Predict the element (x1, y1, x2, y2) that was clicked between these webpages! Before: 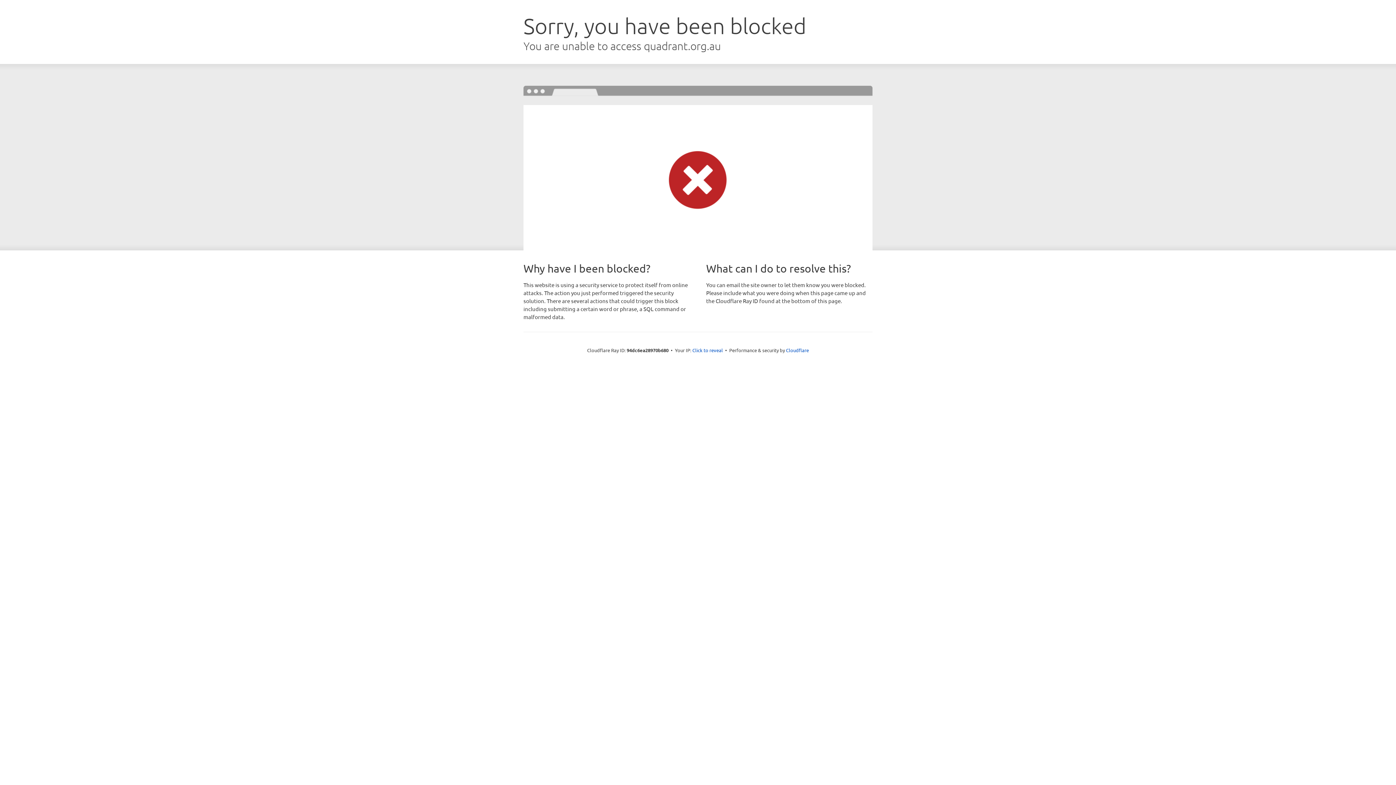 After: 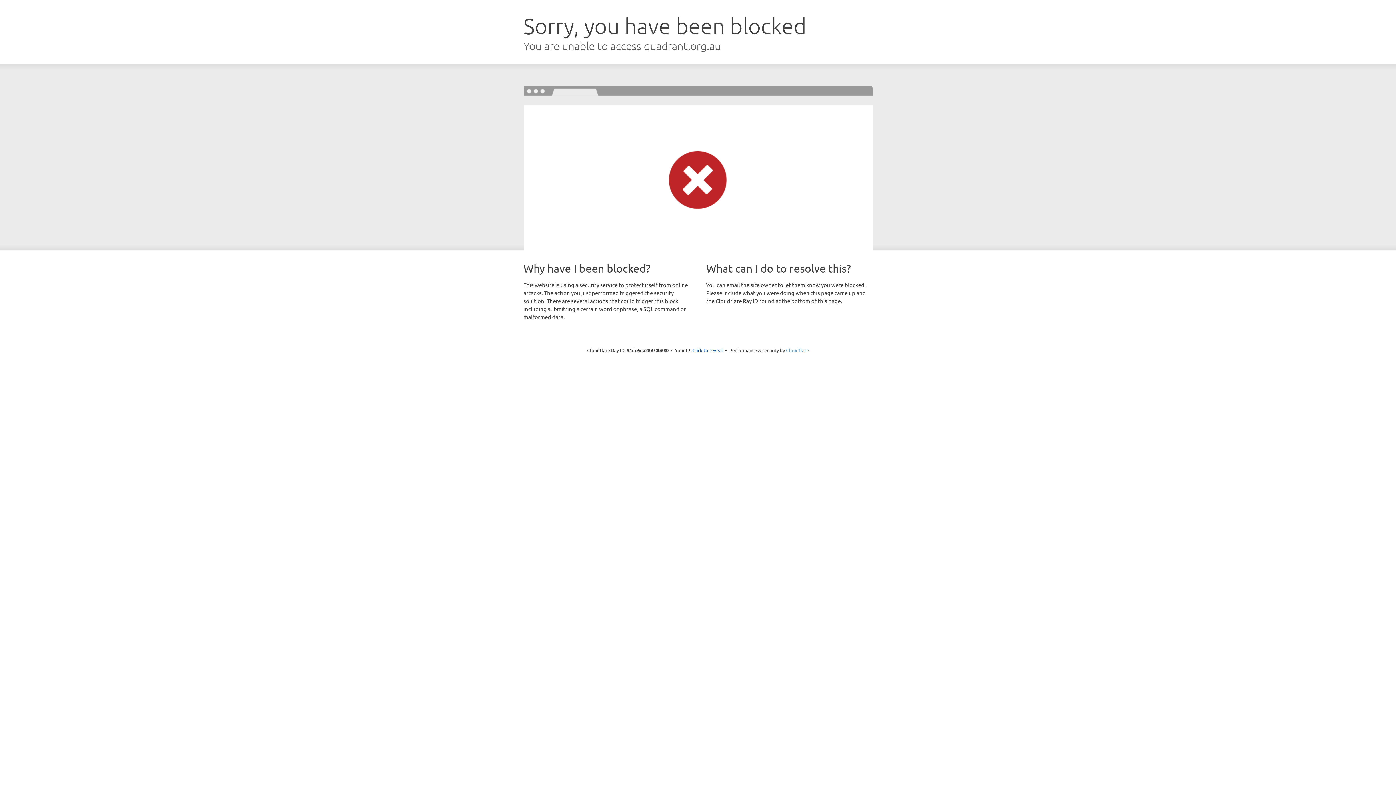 Action: label: Cloudflare bbox: (786, 347, 809, 353)